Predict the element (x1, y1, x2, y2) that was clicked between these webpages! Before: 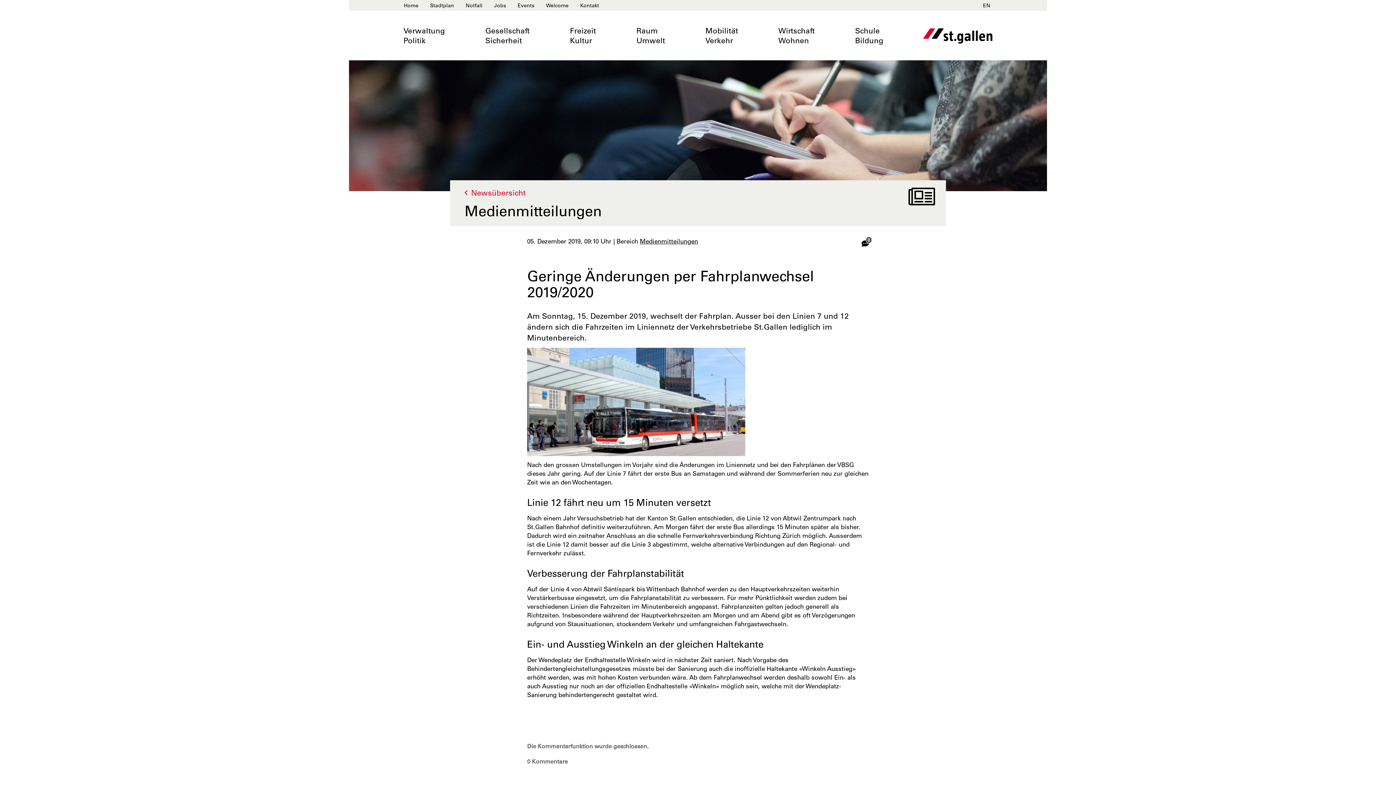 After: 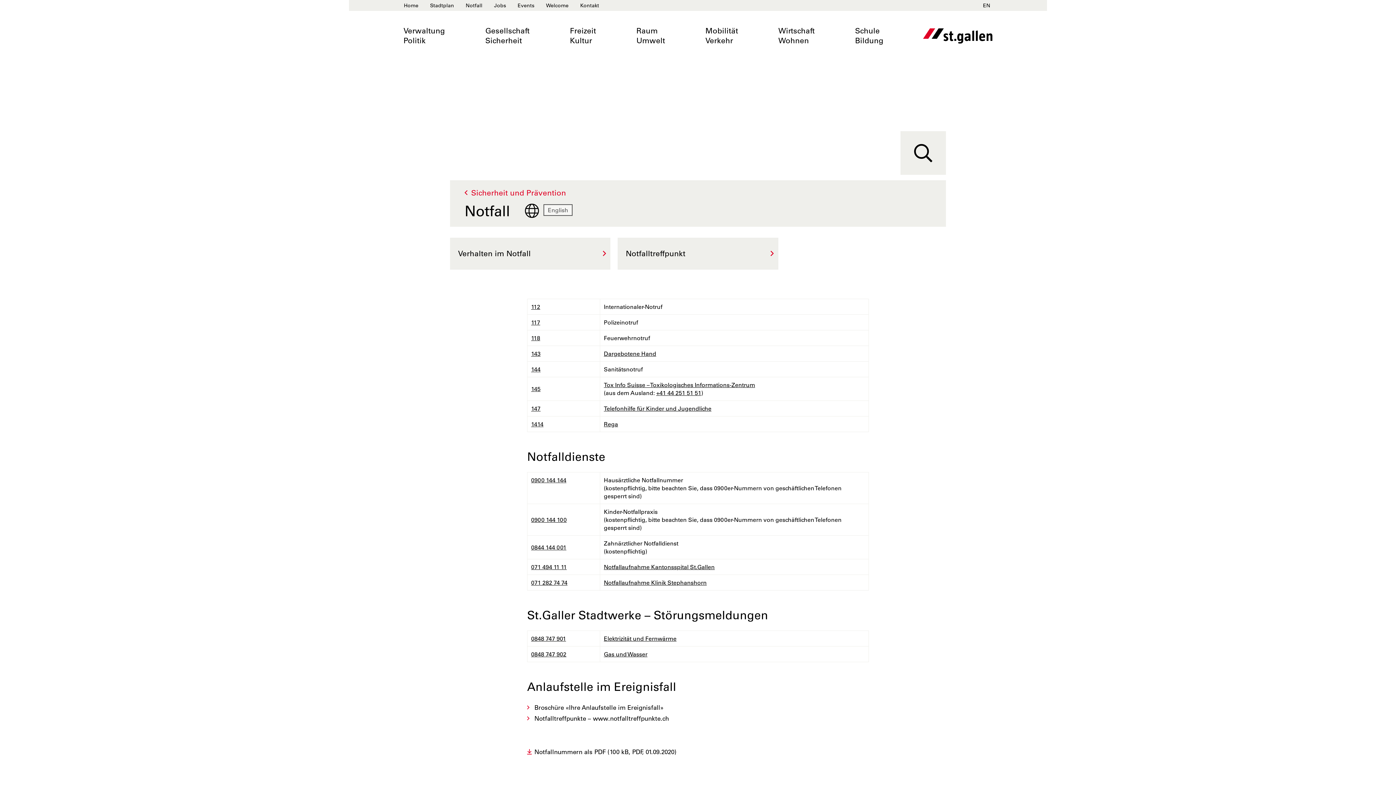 Action: bbox: (460, 0, 488, 10) label: Notfall